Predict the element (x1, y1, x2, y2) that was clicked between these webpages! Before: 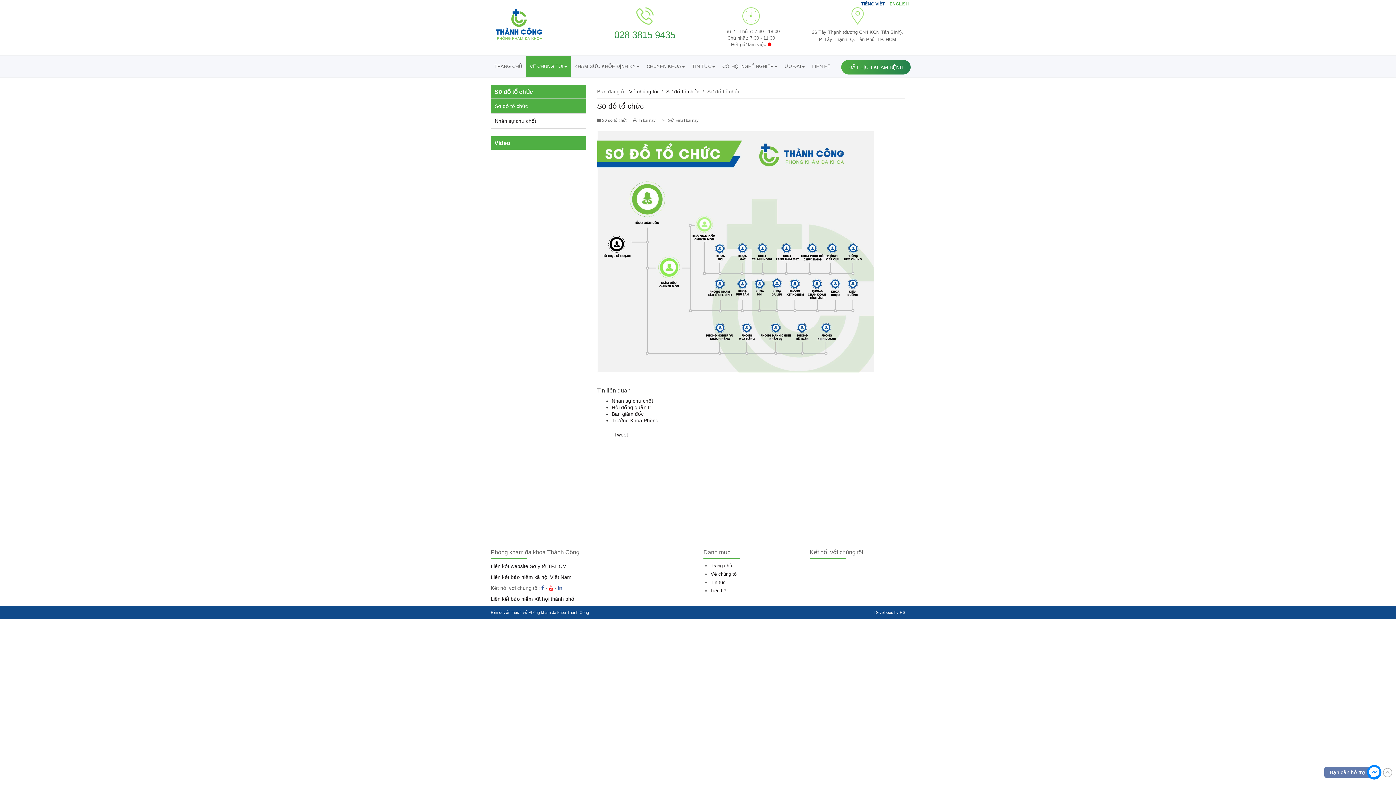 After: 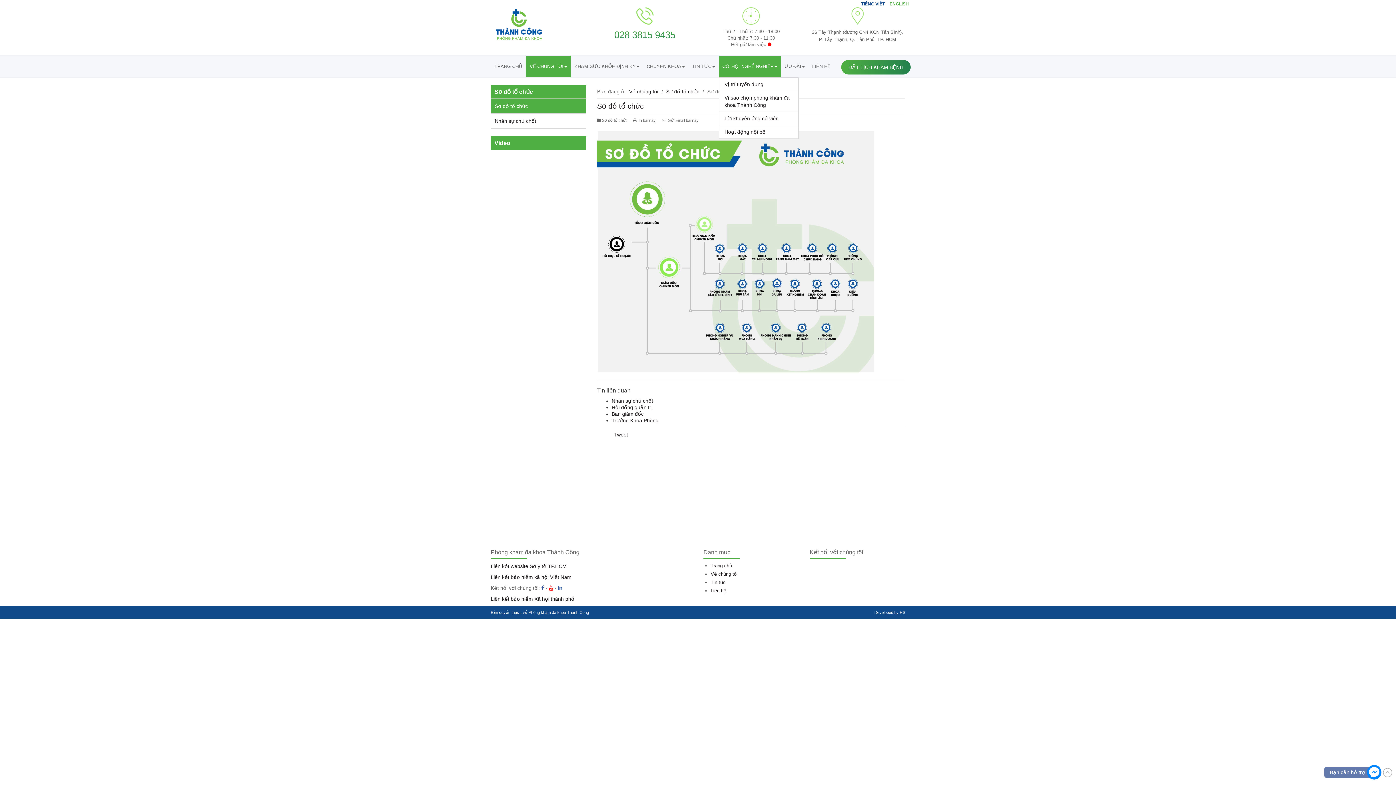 Action: bbox: (718, 55, 781, 77) label: CƠ HỘI NGHỀ NGHIỆP